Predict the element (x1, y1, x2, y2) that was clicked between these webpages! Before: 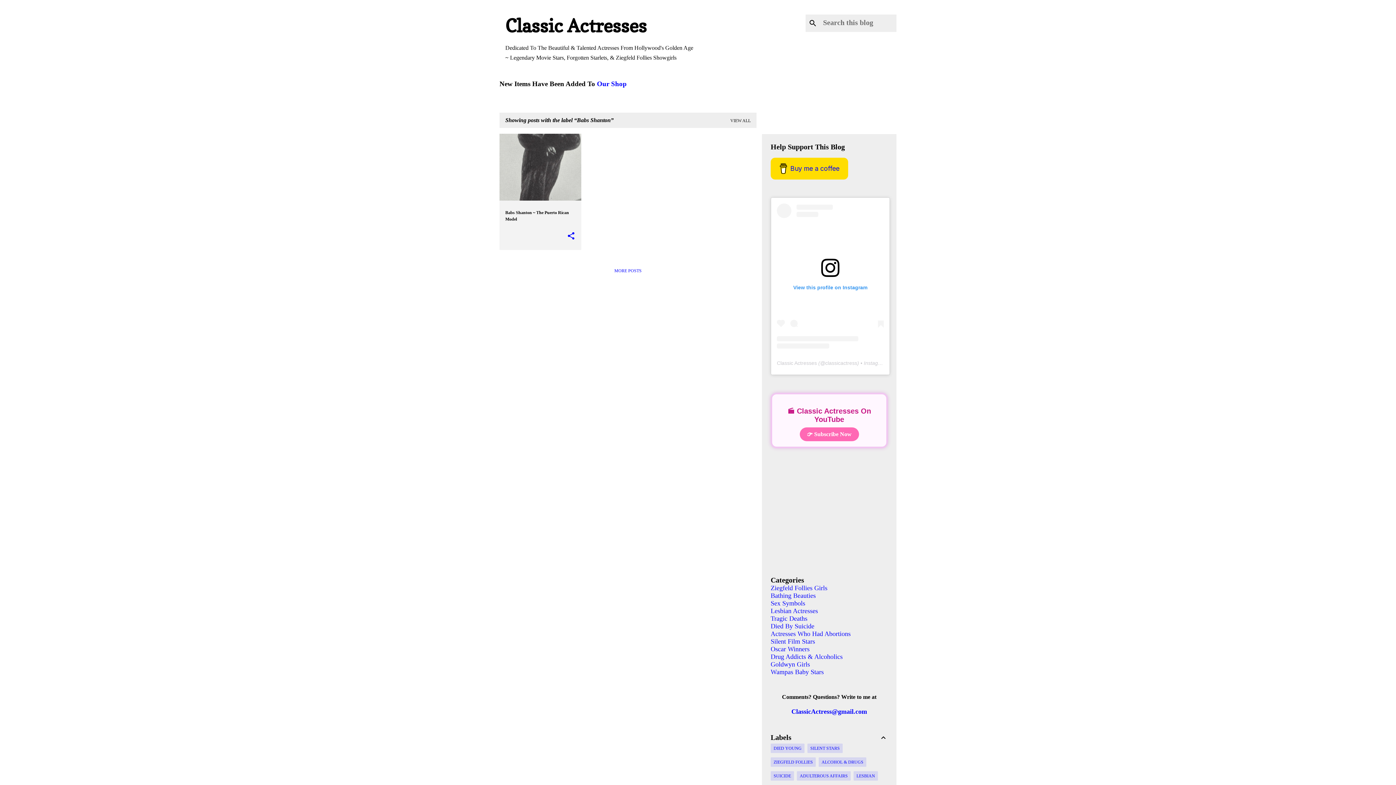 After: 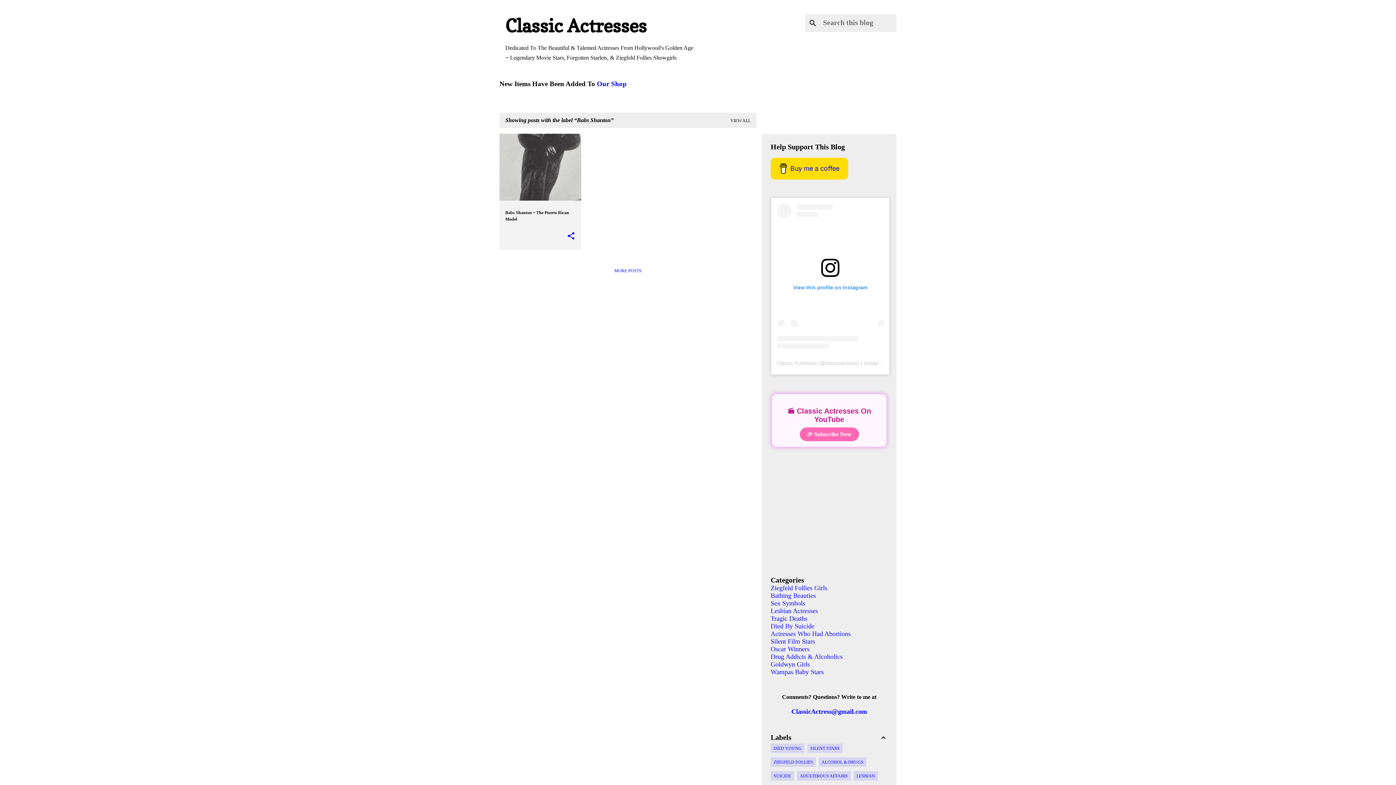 Action: label: 👉 Subscribe Now bbox: (799, 427, 859, 441)